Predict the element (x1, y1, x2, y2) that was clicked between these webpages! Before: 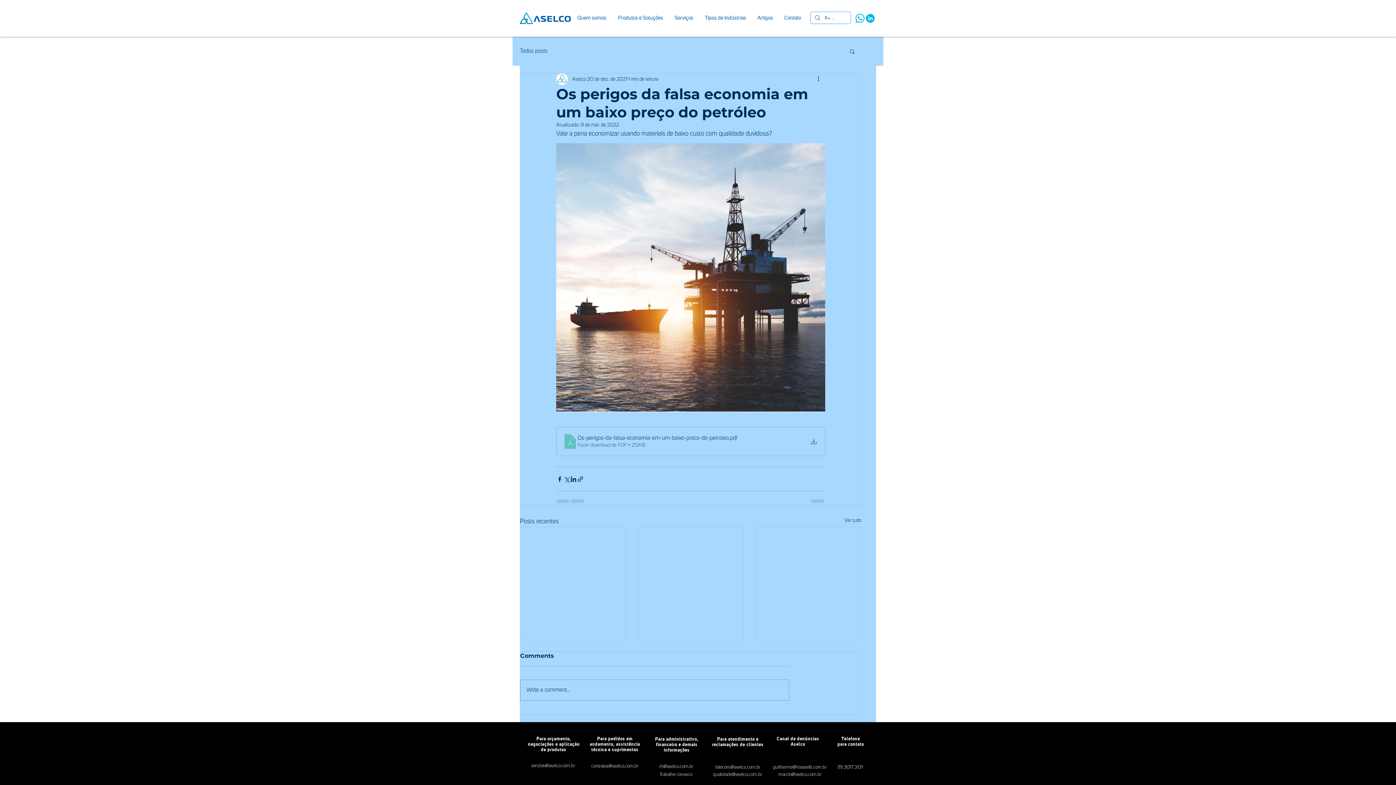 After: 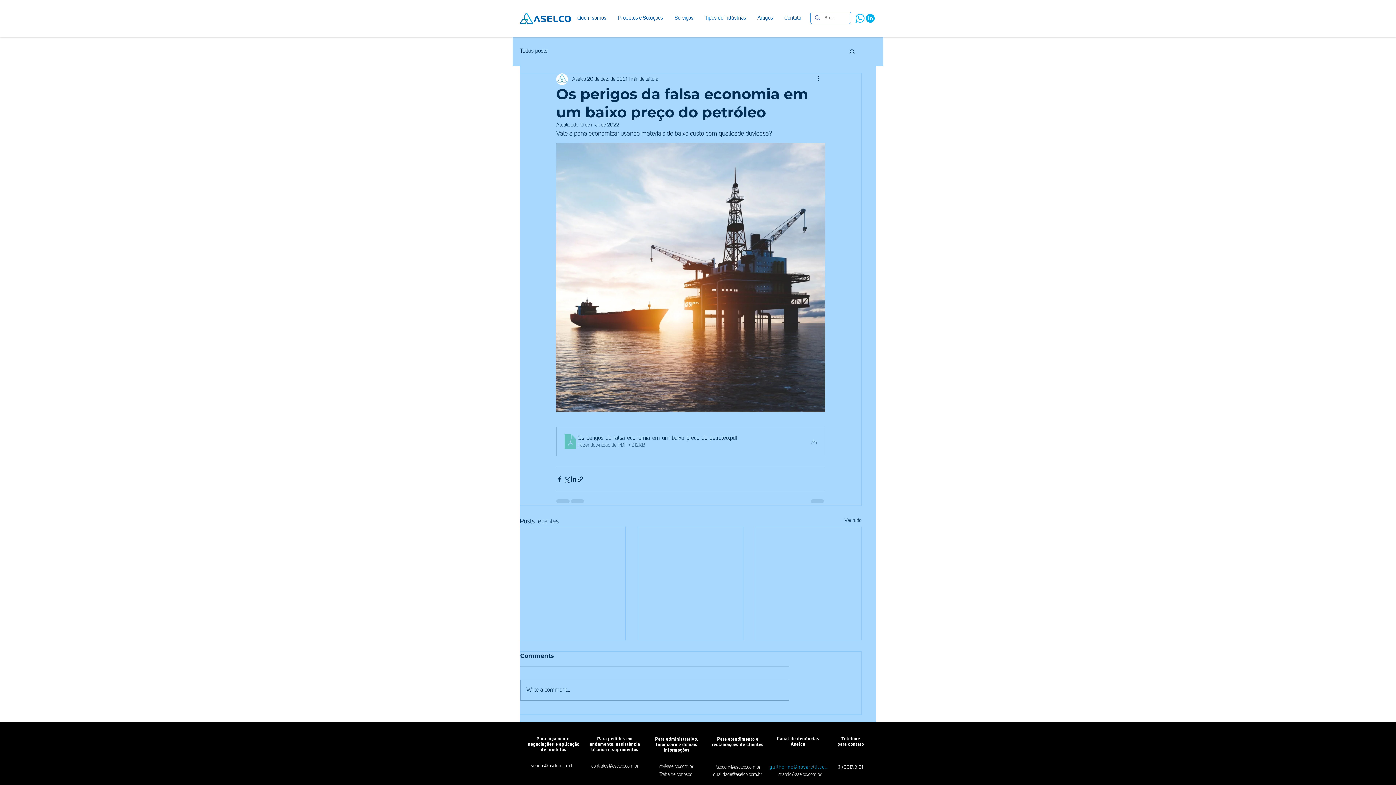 Action: bbox: (769, 760, 830, 775) label: guilherme@novaretti.com.br